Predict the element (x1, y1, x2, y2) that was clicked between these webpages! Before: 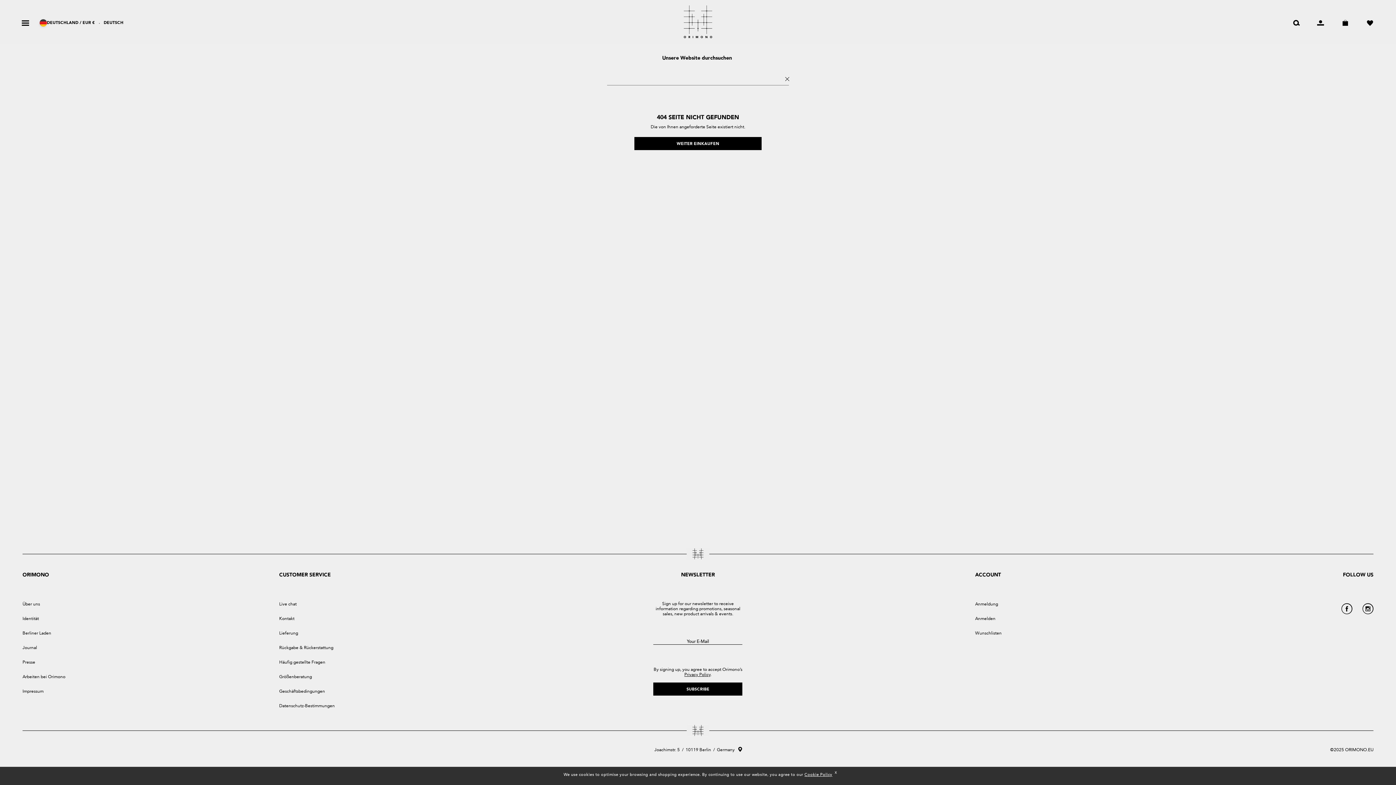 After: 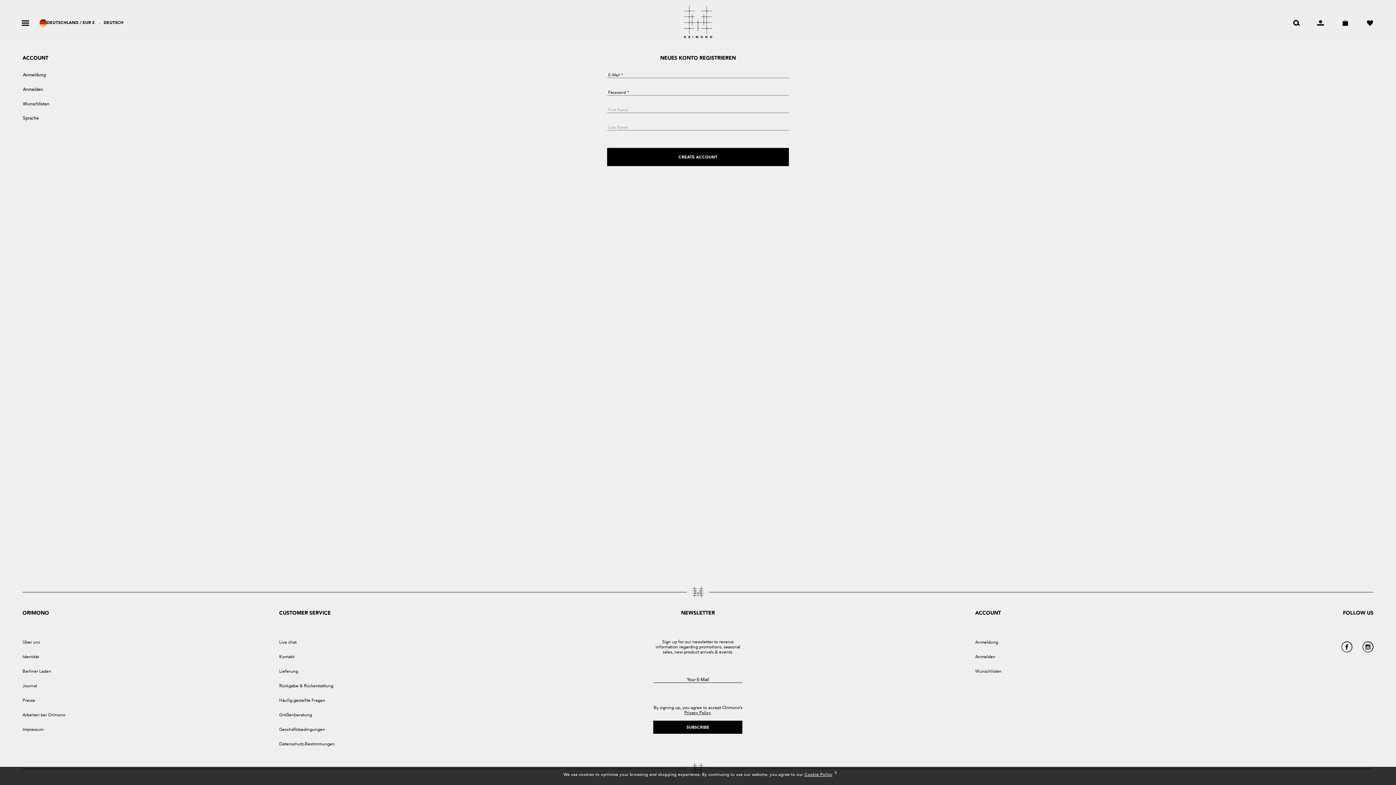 Action: label: Anmelden bbox: (975, 616, 995, 621)